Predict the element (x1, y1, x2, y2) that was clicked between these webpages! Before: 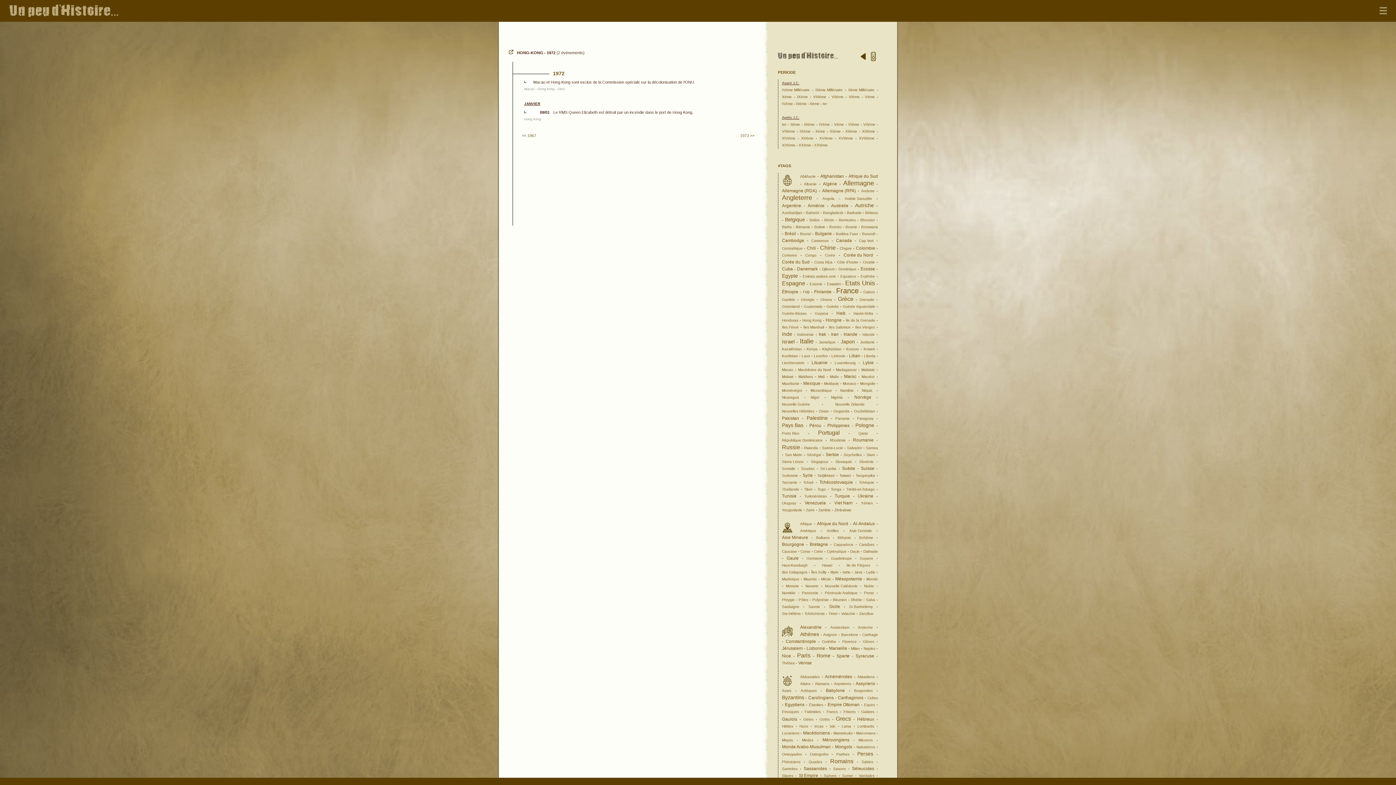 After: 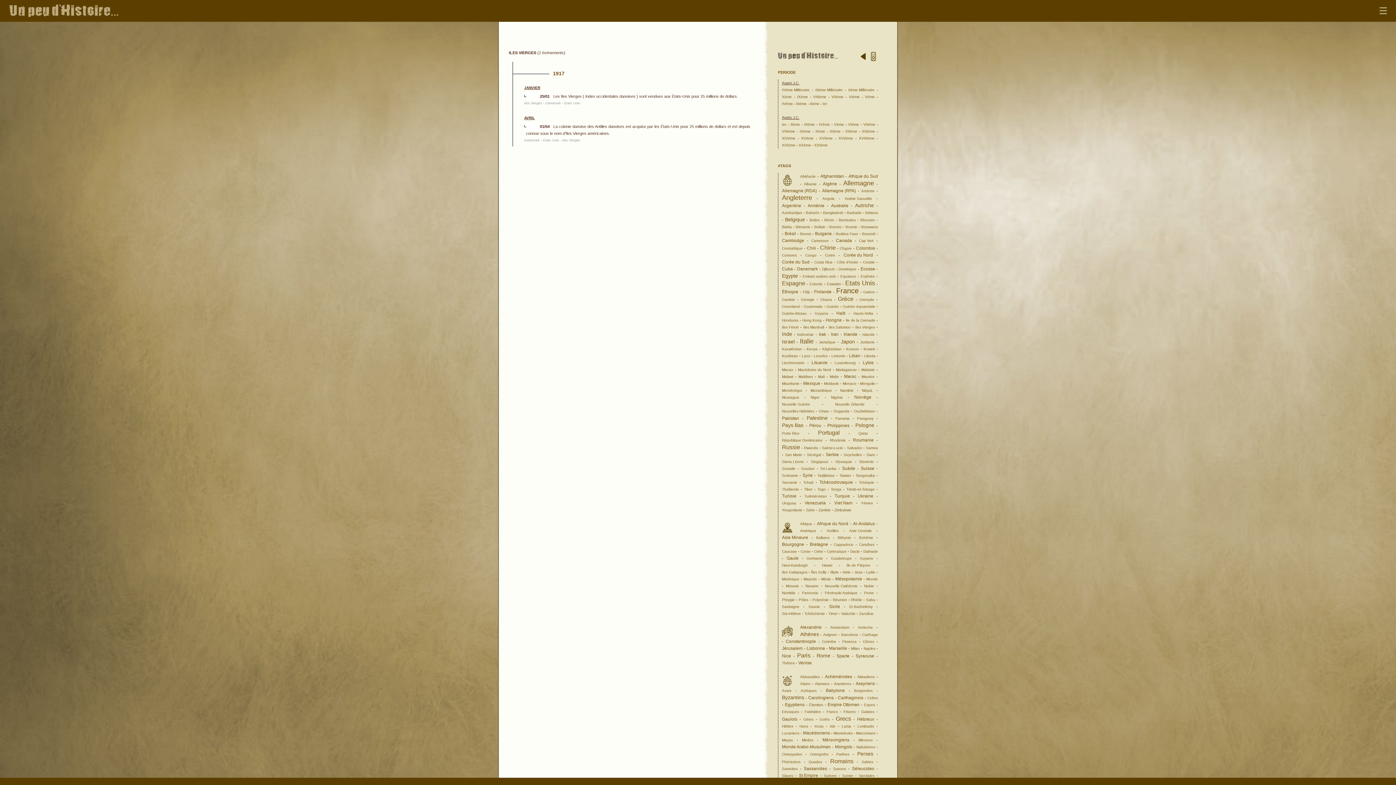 Action: label: Iles Vierges bbox: (855, 324, 875, 330)